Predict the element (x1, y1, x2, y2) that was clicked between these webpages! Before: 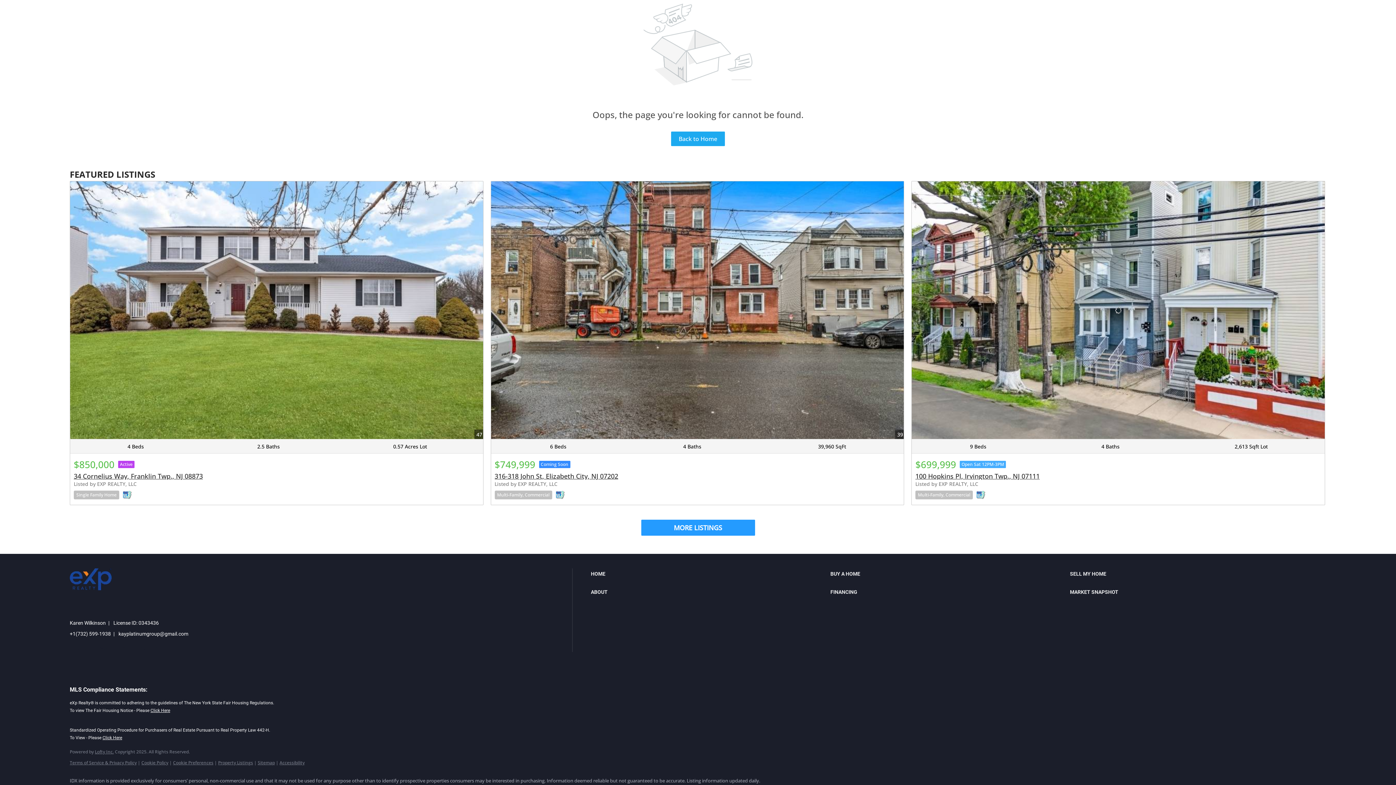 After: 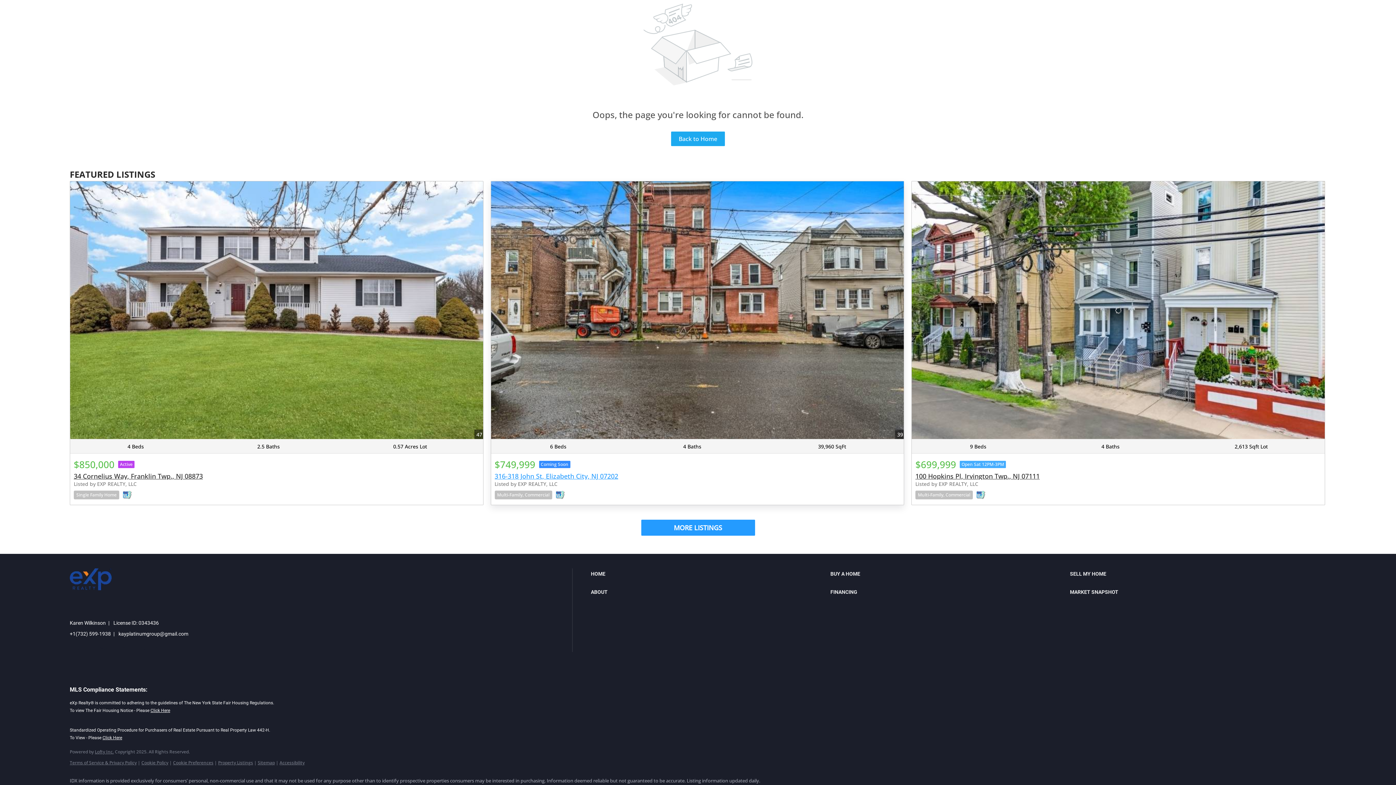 Action: label: 316-318 John St, Elizabeth City, NJ 07202 bbox: (494, 472, 618, 480)